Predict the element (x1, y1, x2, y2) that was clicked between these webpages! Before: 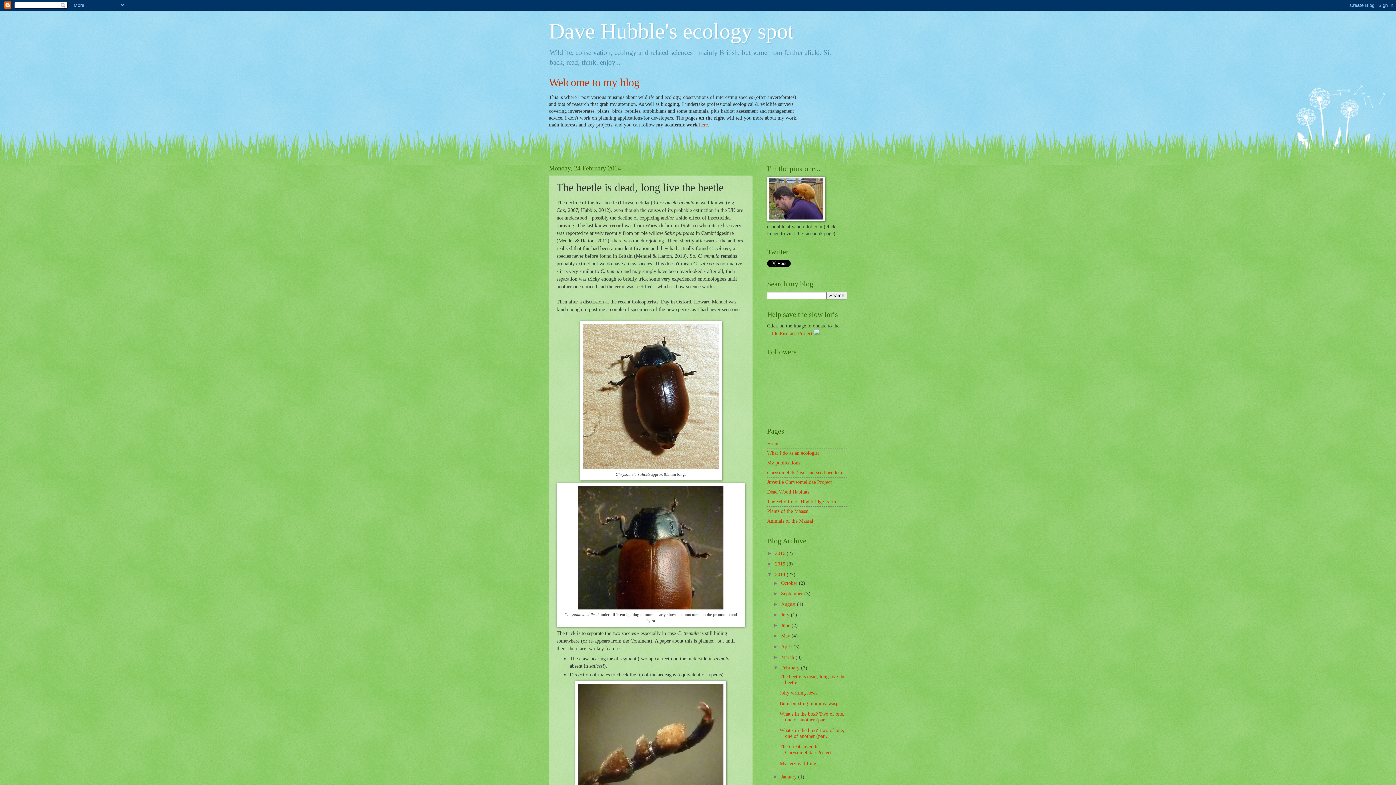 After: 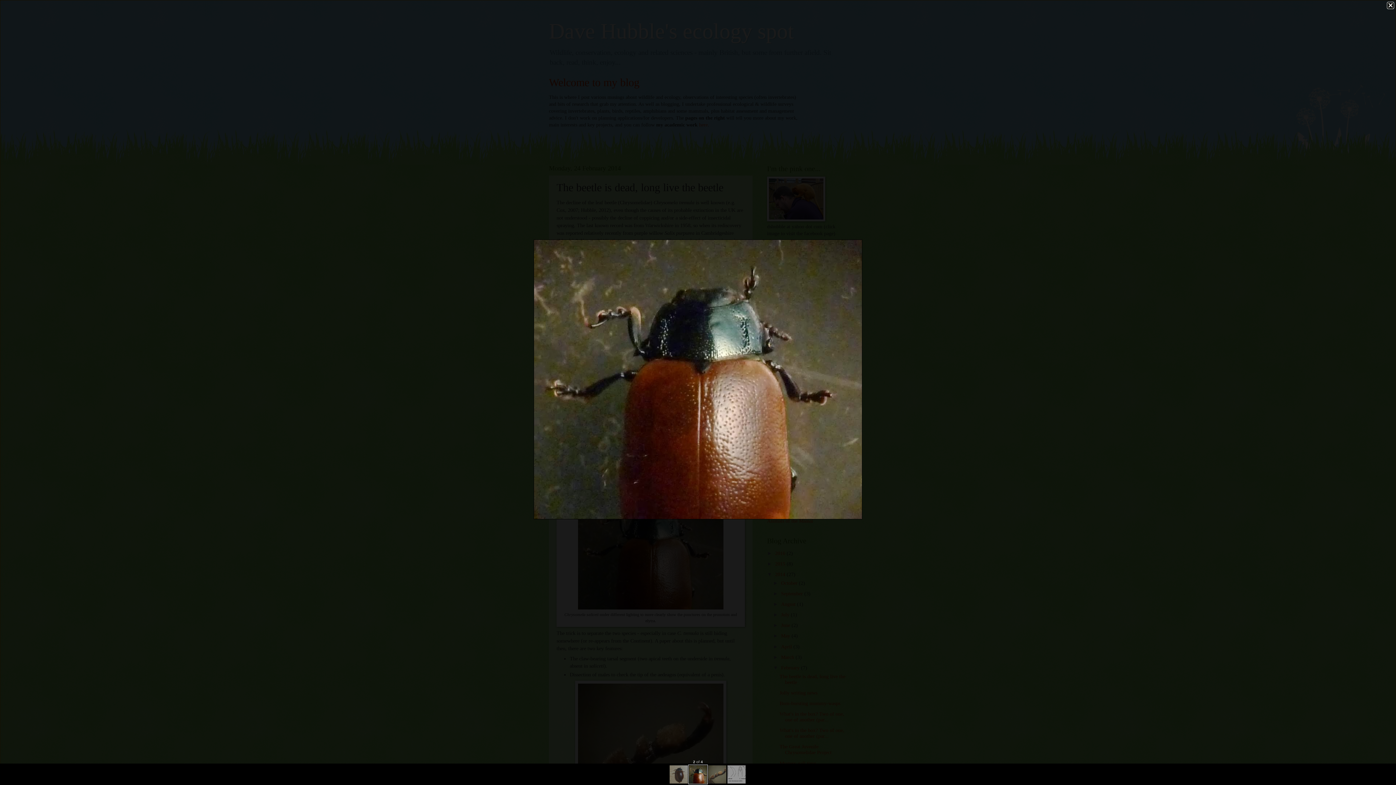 Action: bbox: (578, 605, 723, 610)